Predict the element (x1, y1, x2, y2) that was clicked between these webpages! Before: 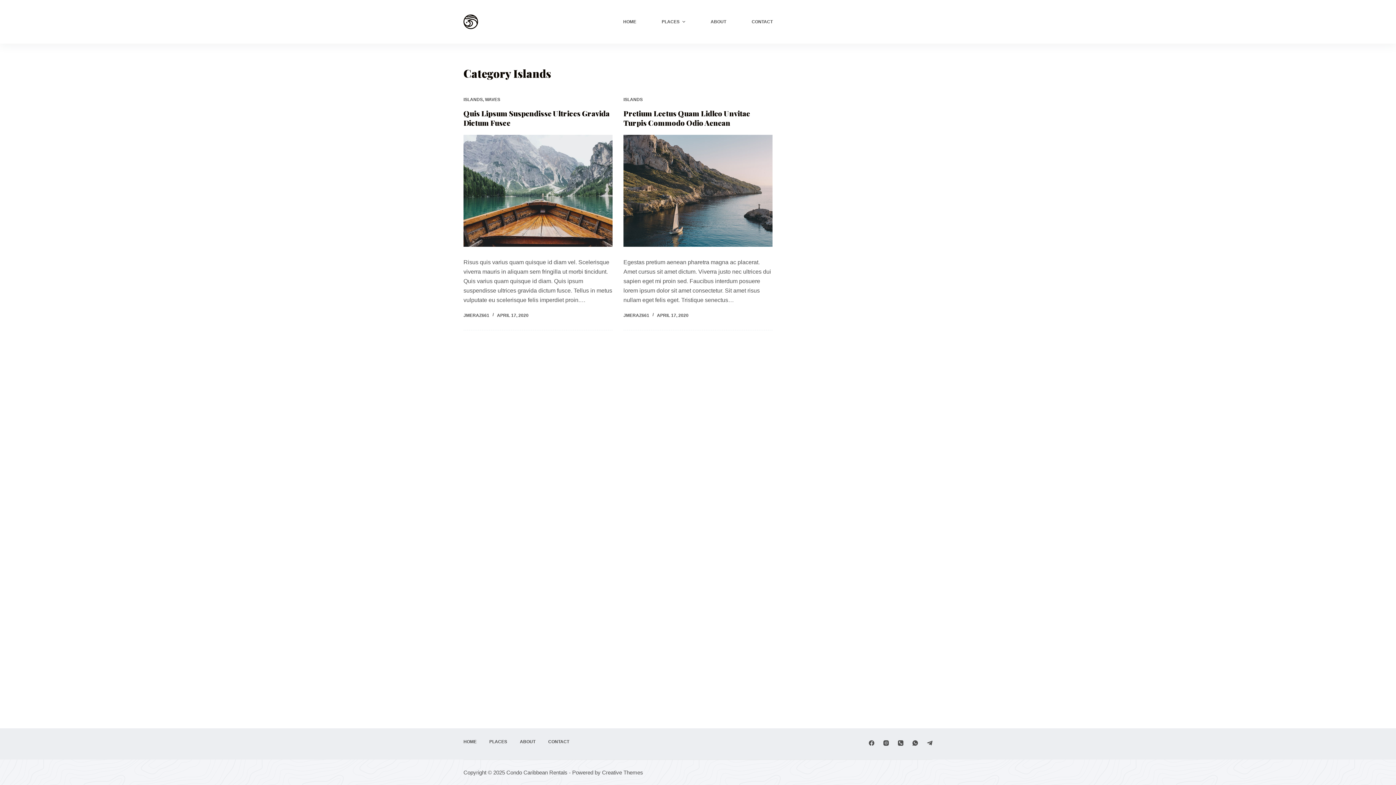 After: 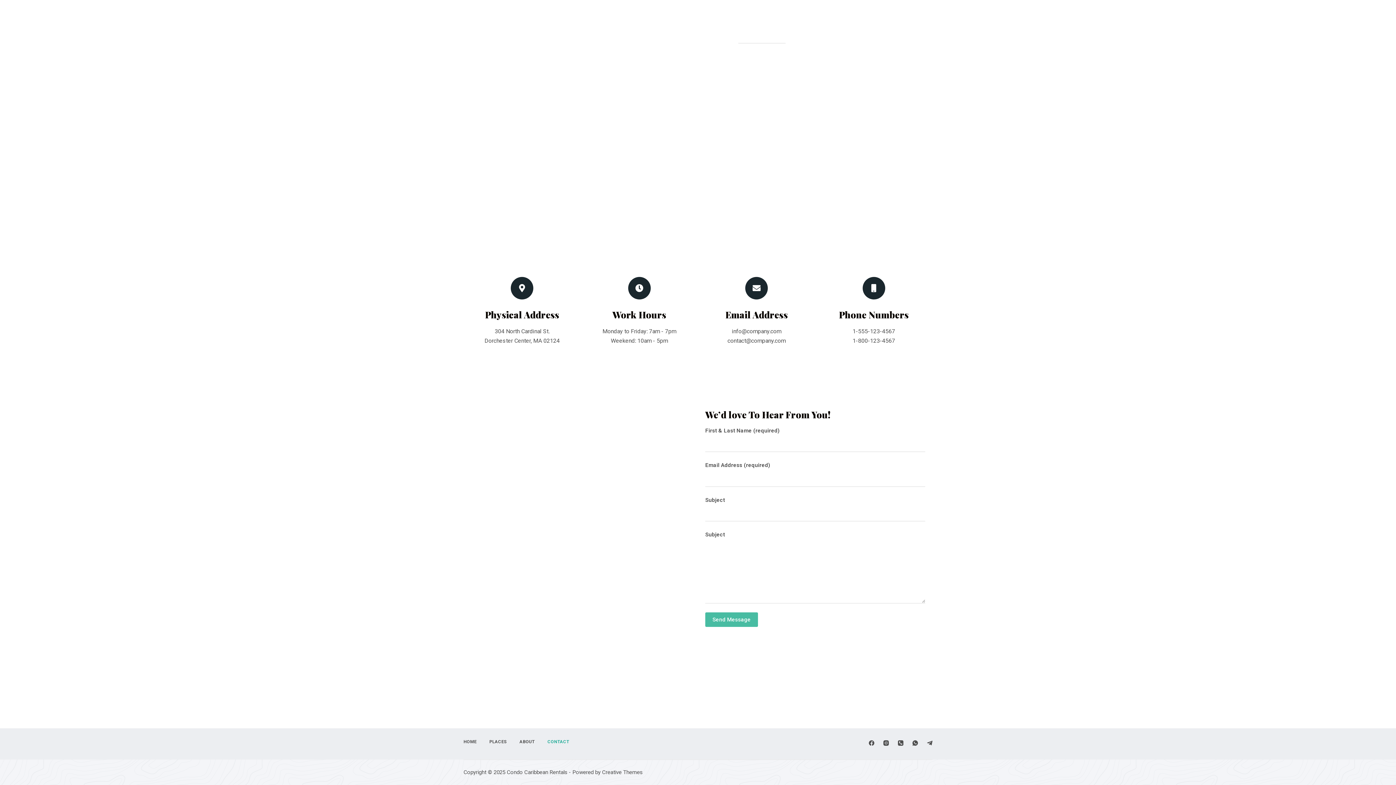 Action: label: CONTACT bbox: (739, 0, 785, 43)